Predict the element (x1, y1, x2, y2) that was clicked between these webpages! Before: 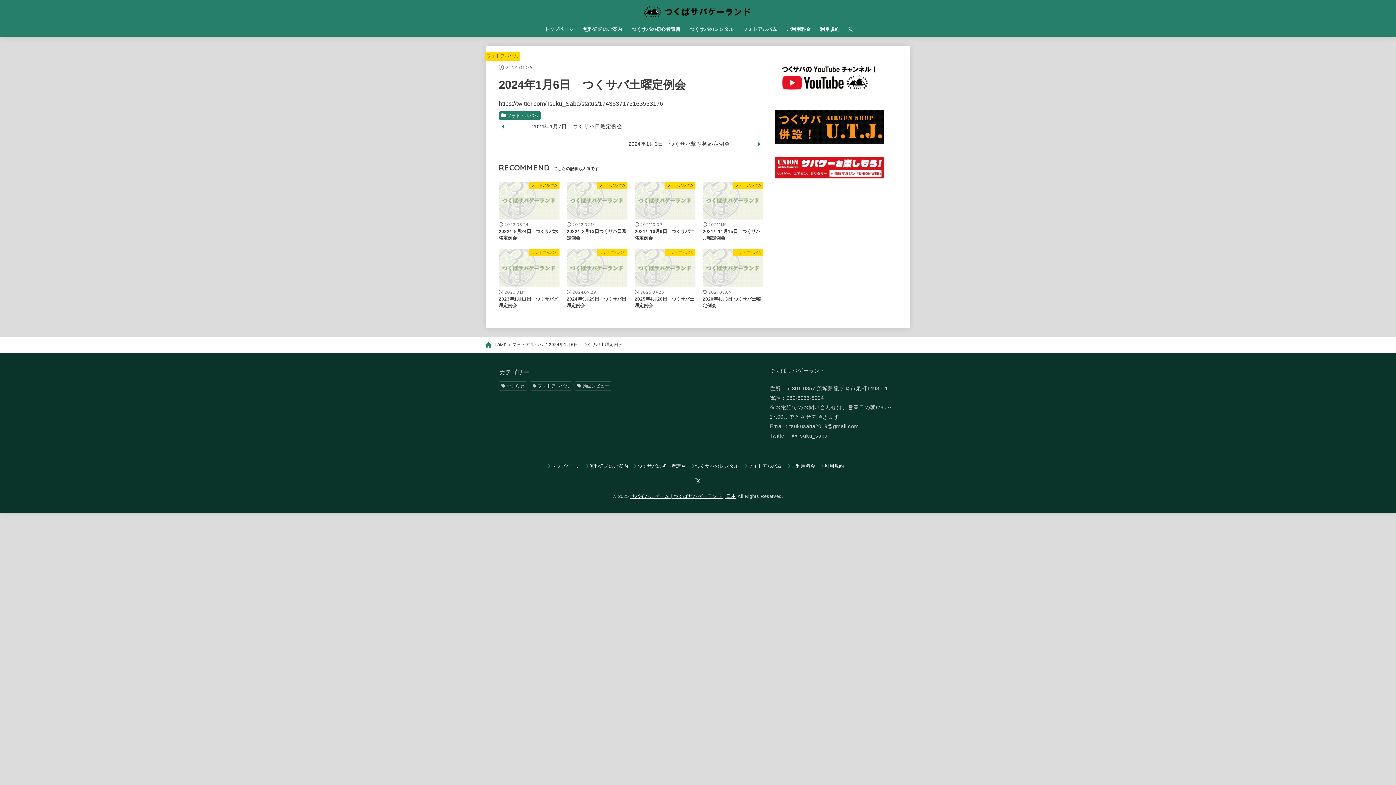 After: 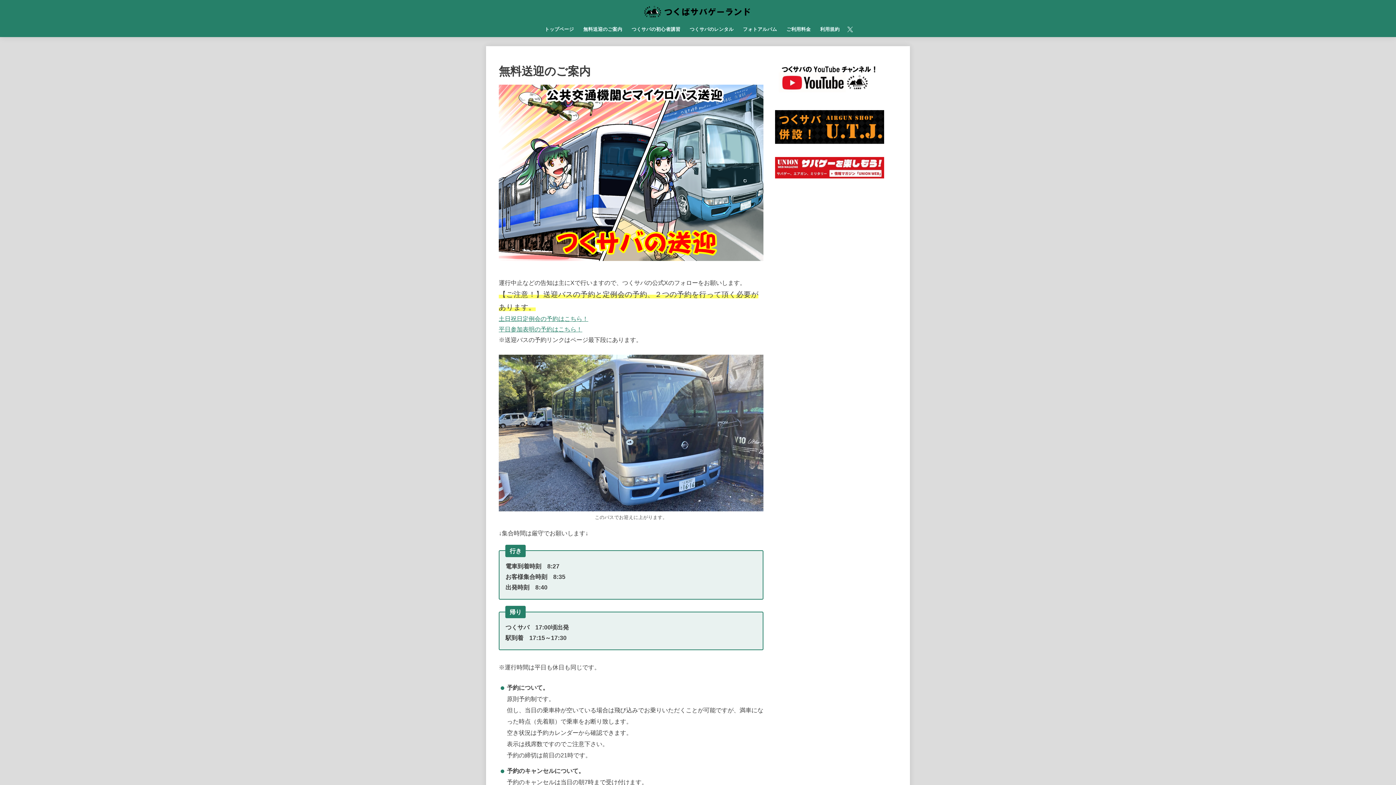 Action: bbox: (586, 463, 628, 469) label: 無料送迎のご案内